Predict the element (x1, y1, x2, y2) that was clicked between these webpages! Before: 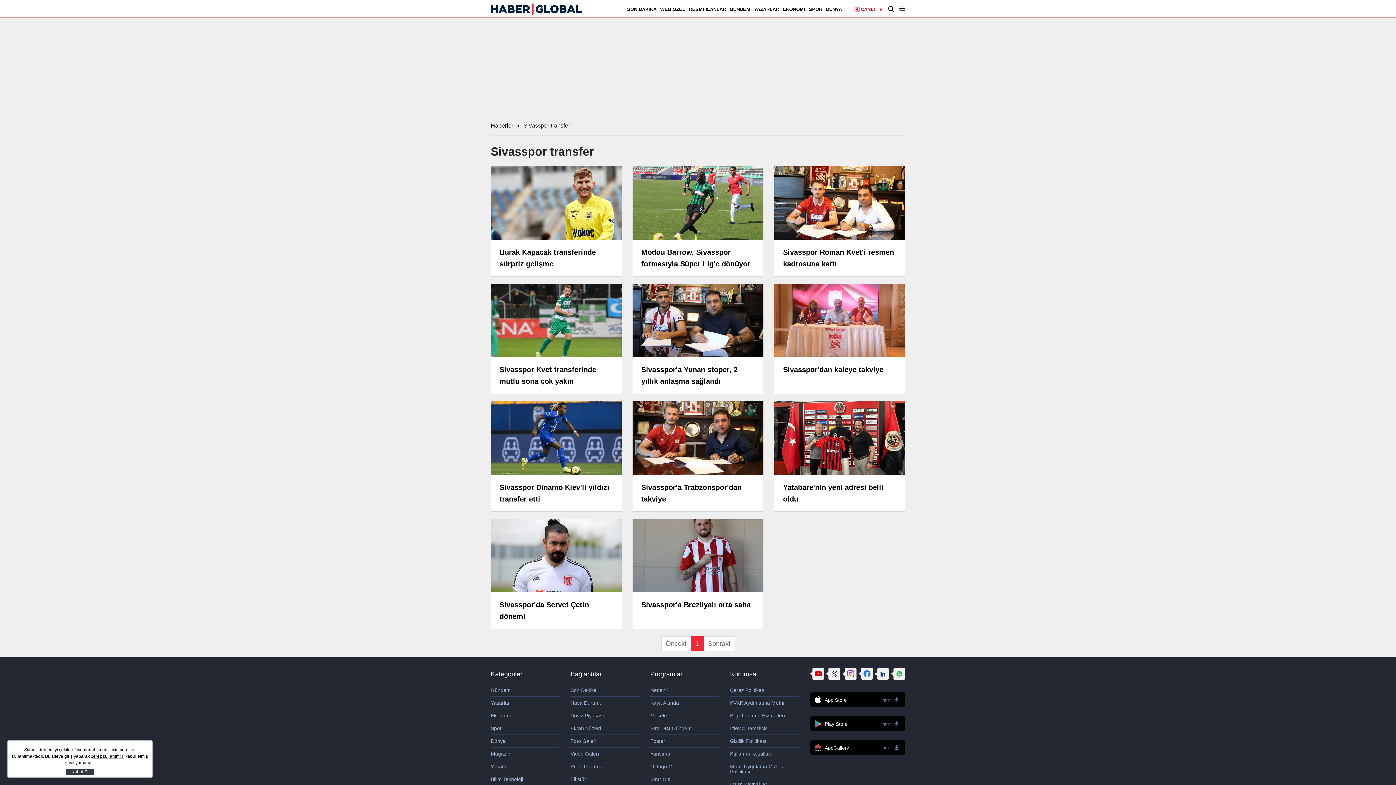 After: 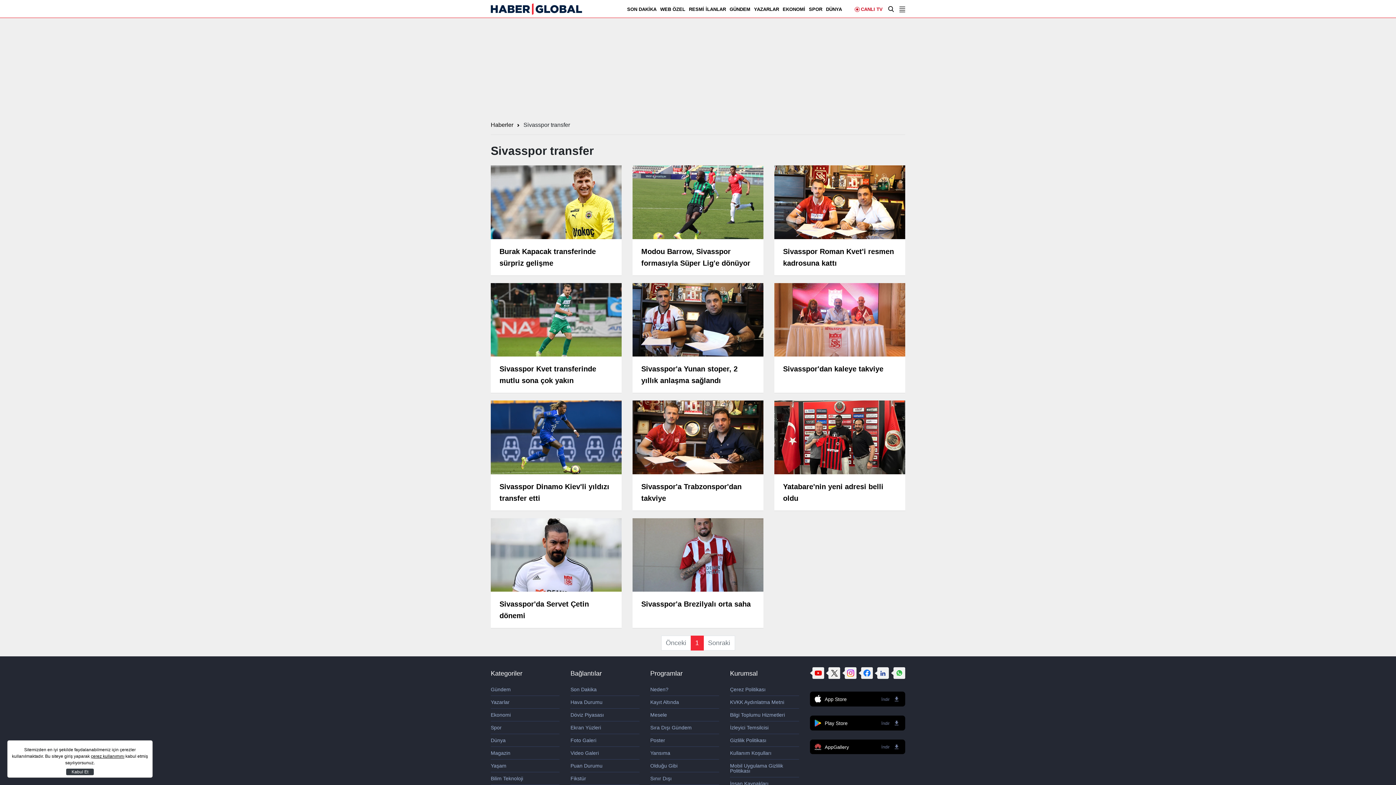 Action: label: Fikstür bbox: (570, 777, 639, 786)